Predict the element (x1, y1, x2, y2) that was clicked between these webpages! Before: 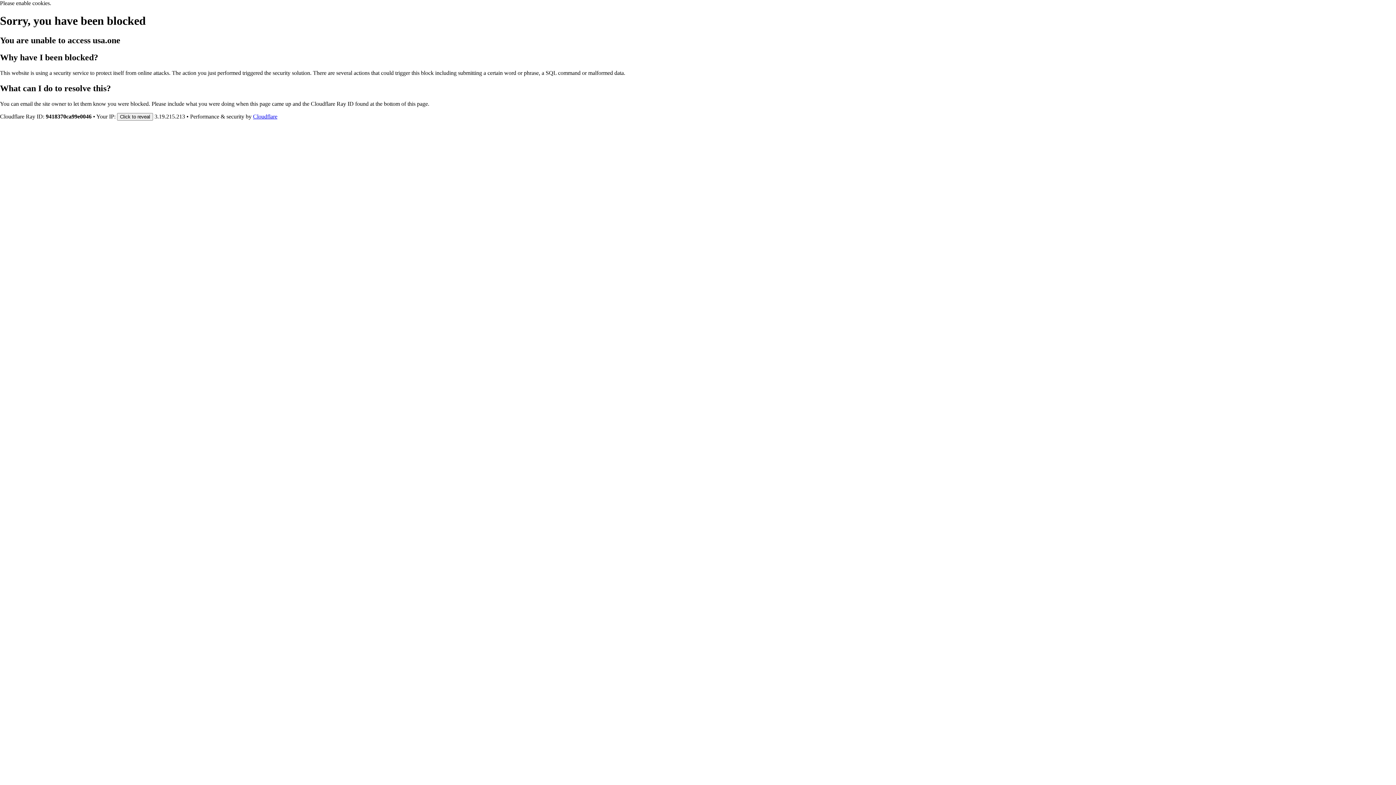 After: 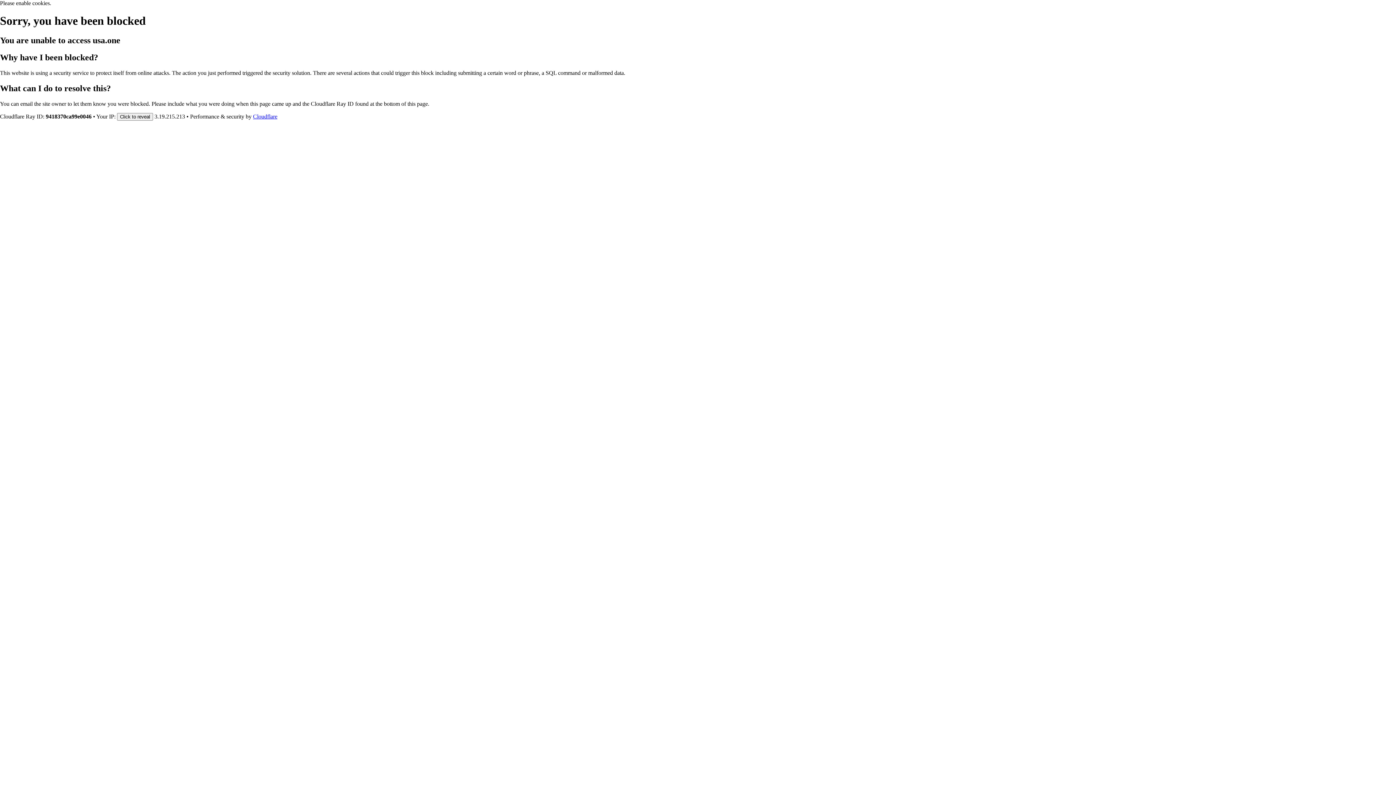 Action: label: Cloudflare bbox: (253, 113, 277, 119)